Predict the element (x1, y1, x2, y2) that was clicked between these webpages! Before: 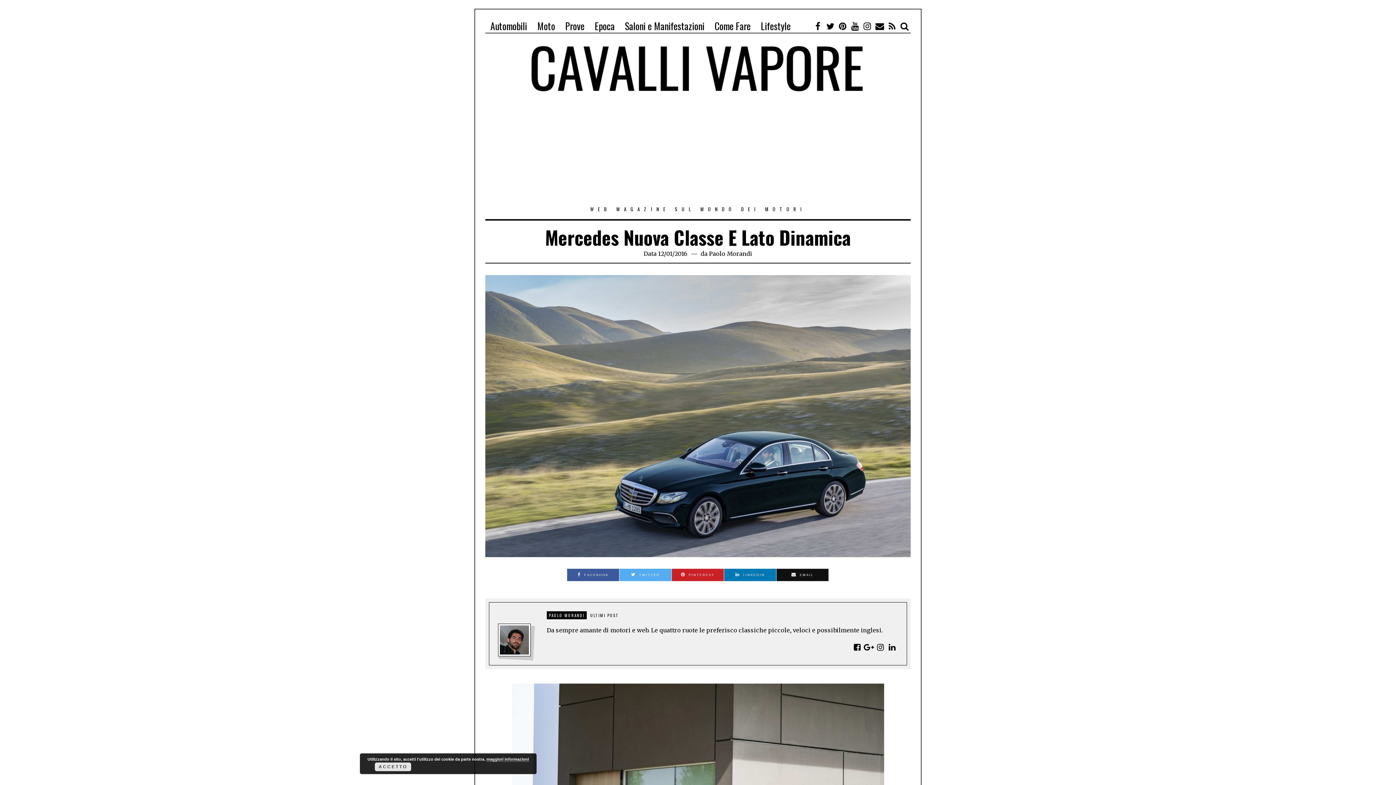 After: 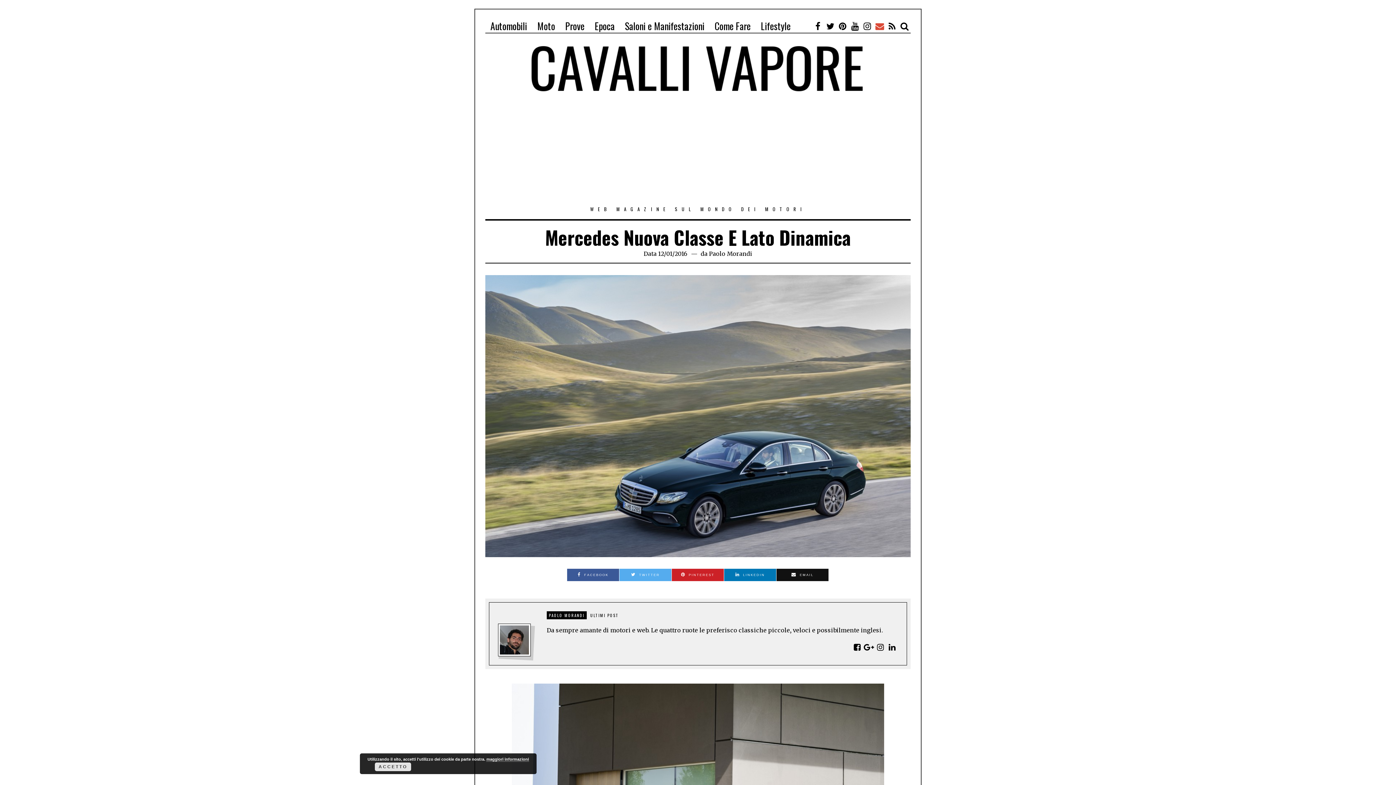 Action: bbox: (873, 18, 886, 33)